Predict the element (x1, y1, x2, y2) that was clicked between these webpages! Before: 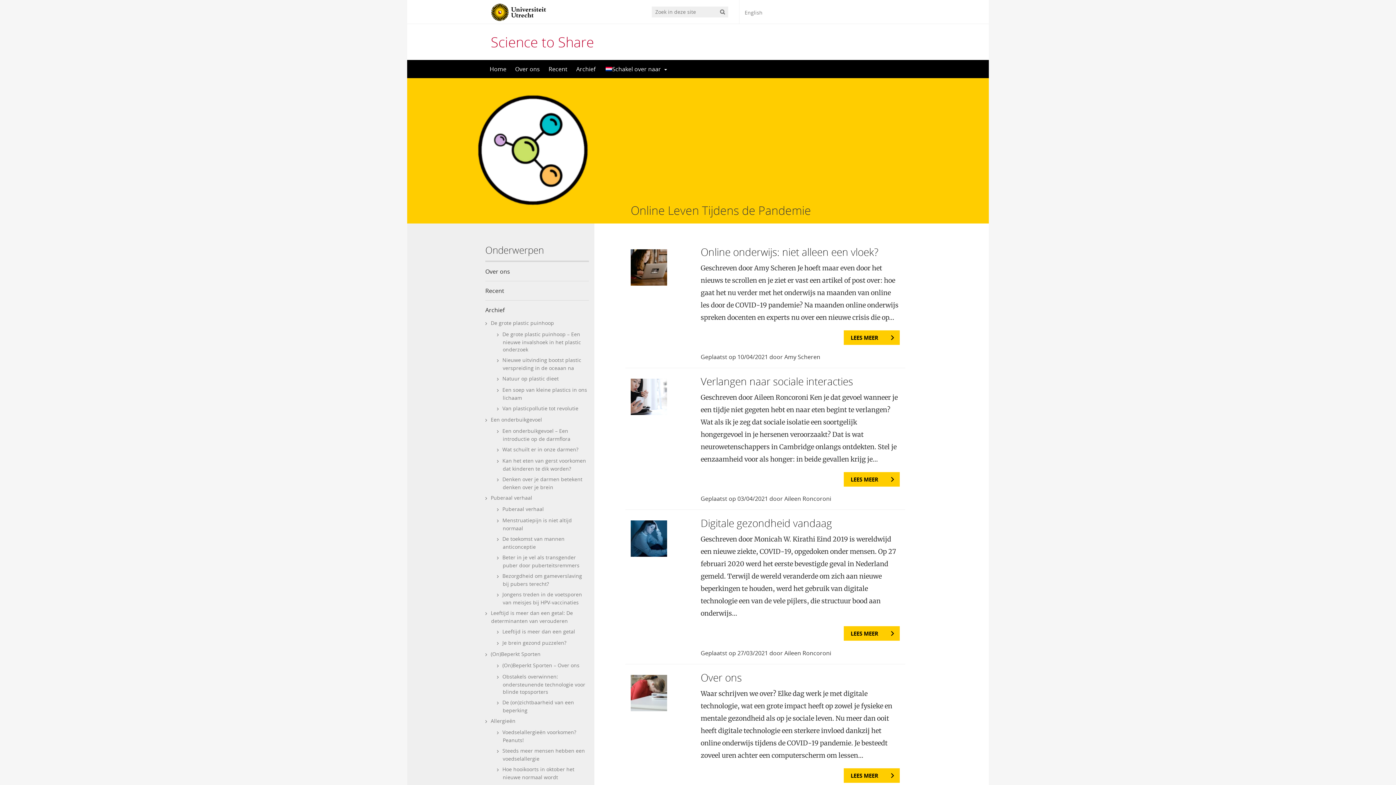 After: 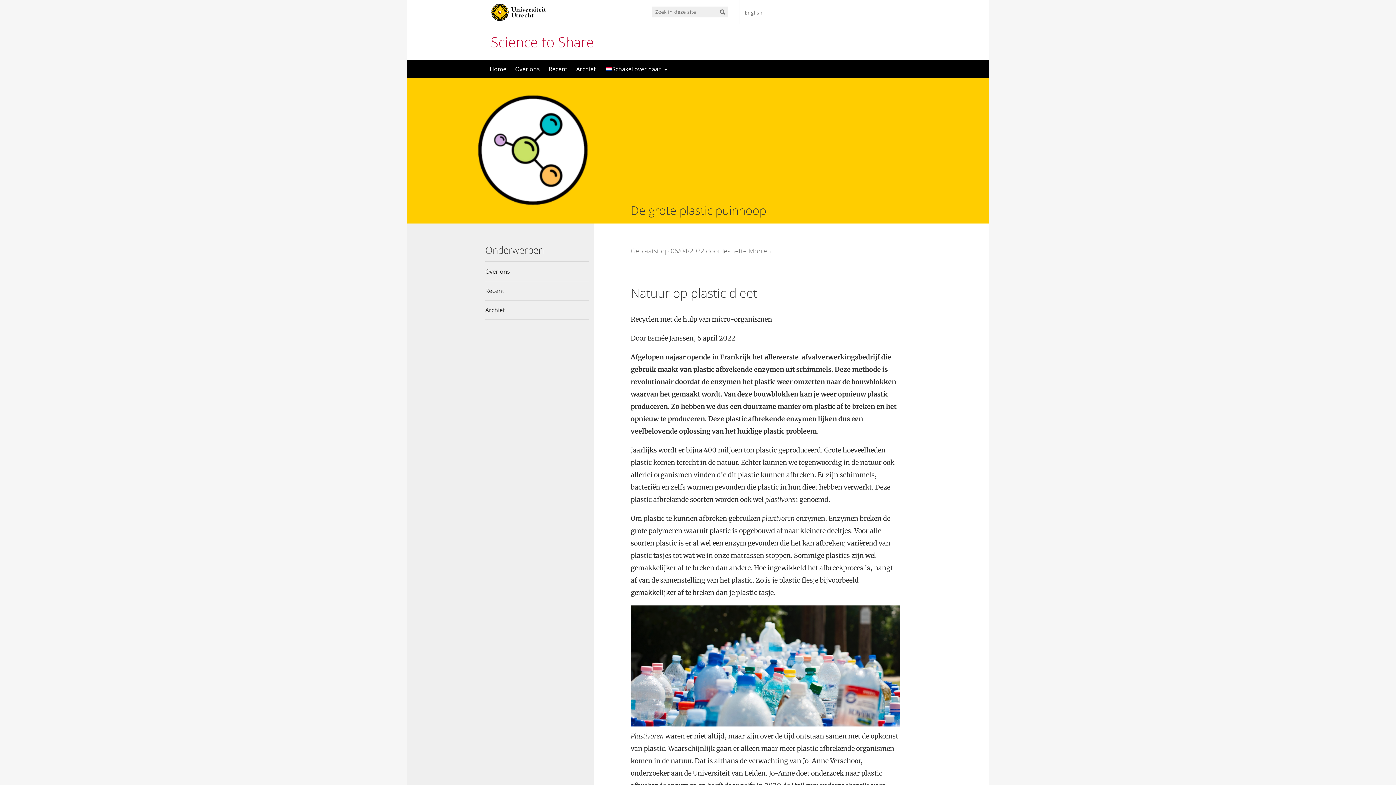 Action: label: Natuur op plastic dieet bbox: (497, 375, 589, 386)